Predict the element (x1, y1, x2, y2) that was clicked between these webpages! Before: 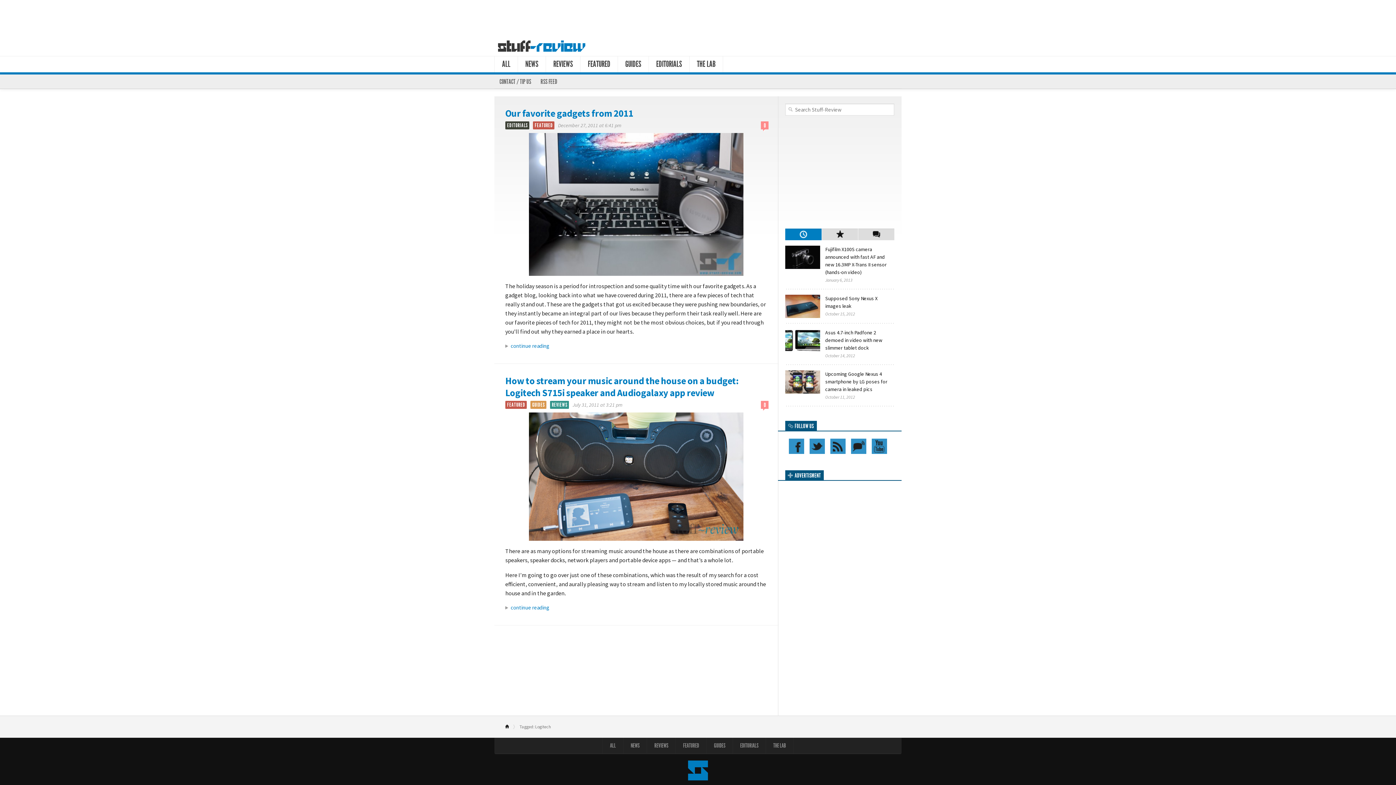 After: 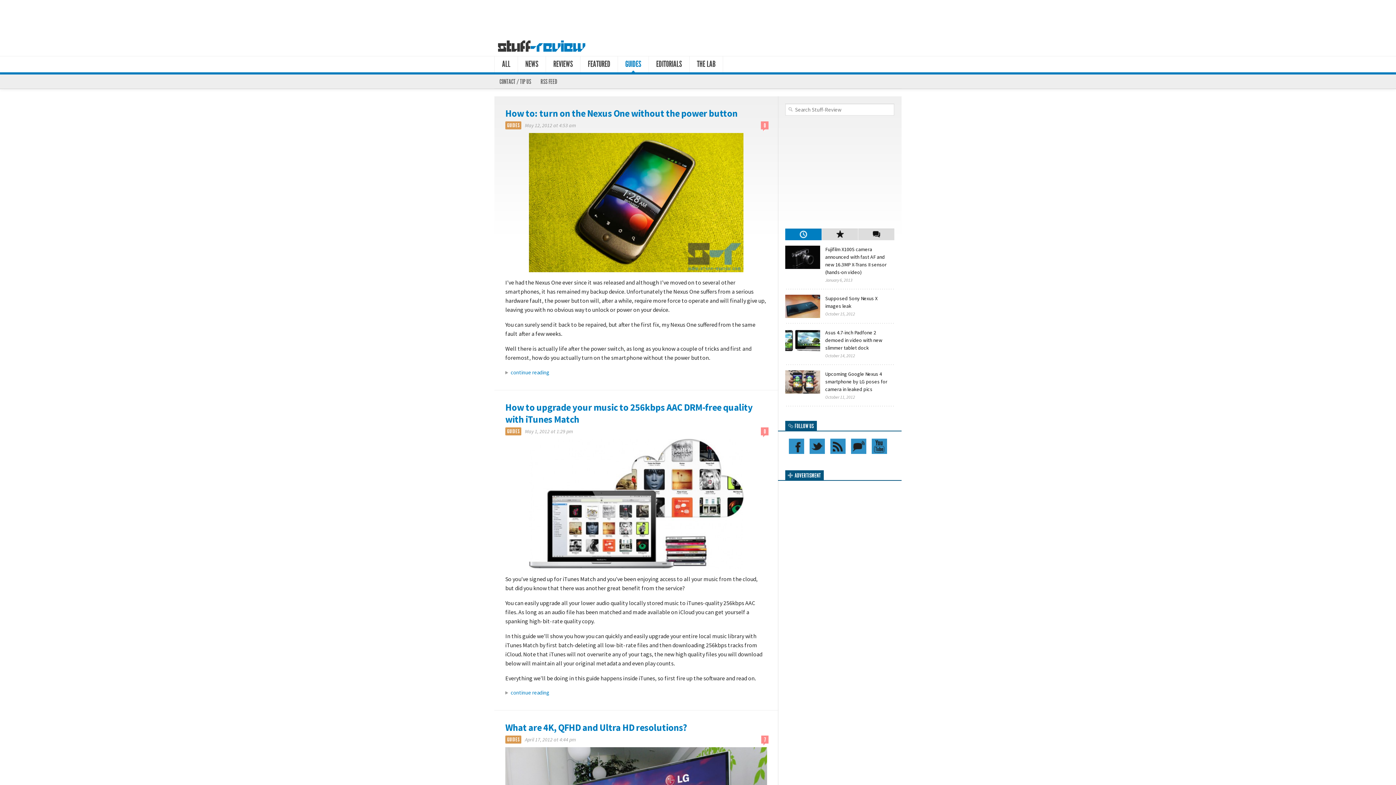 Action: bbox: (706, 738, 732, 754) label: GUIDES